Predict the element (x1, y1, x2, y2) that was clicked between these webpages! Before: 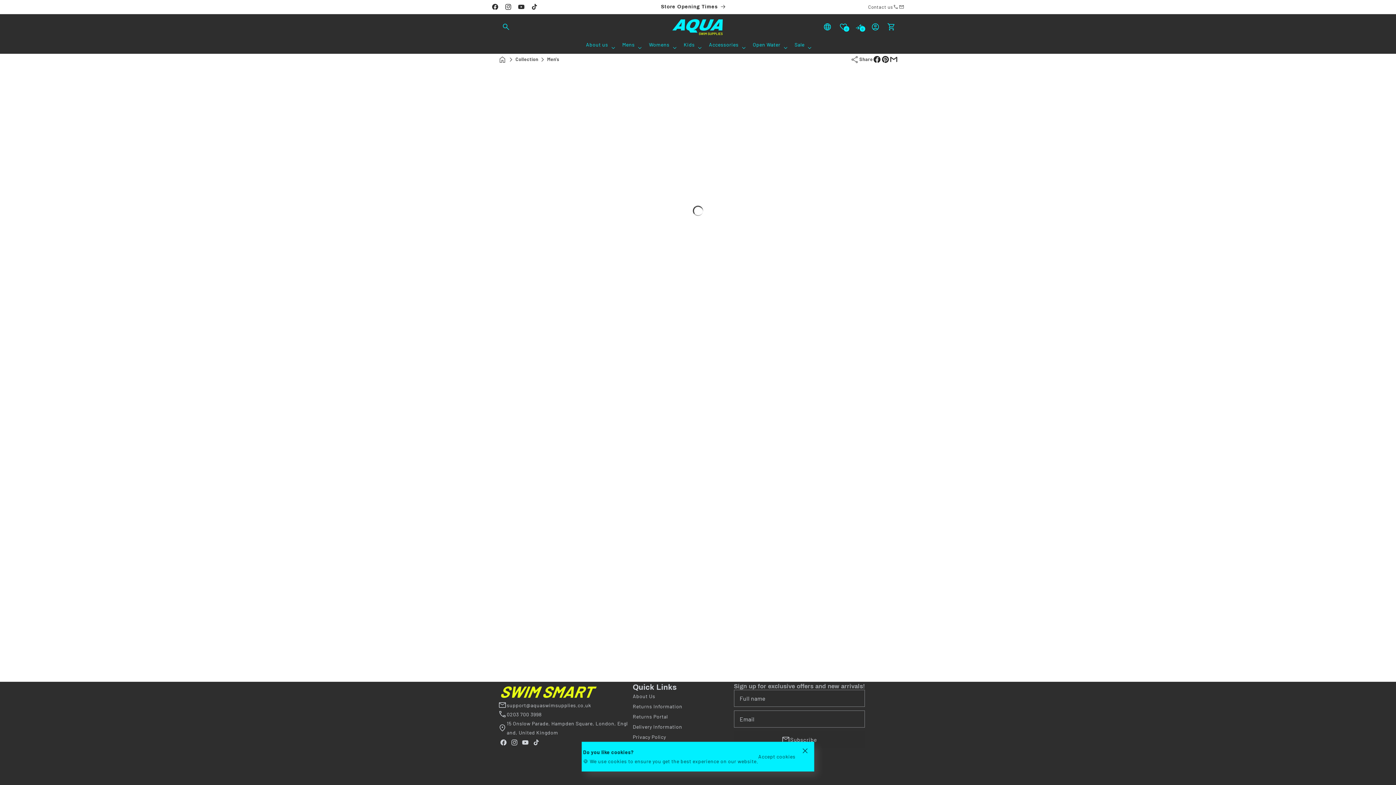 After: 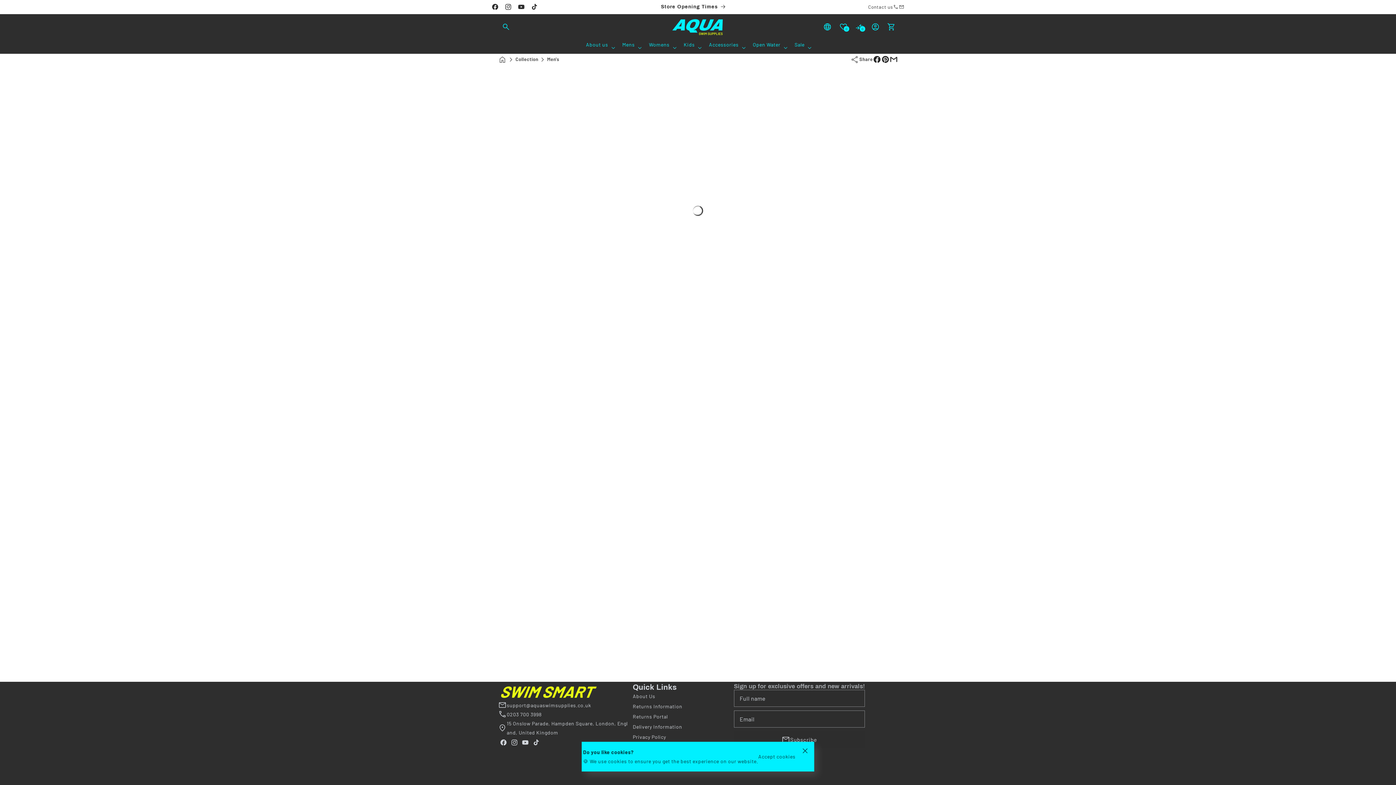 Action: label: Share on Email bbox: (889, 56, 898, 62)